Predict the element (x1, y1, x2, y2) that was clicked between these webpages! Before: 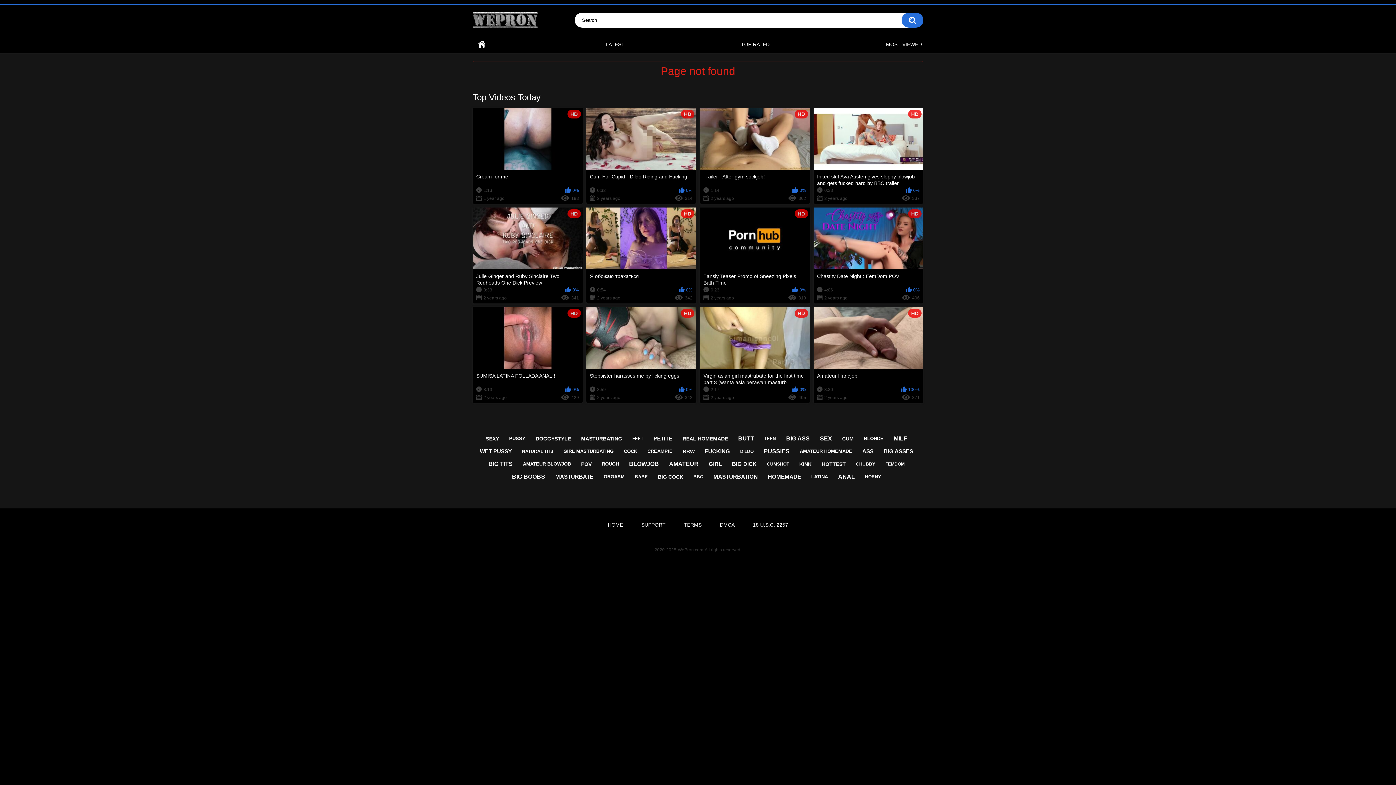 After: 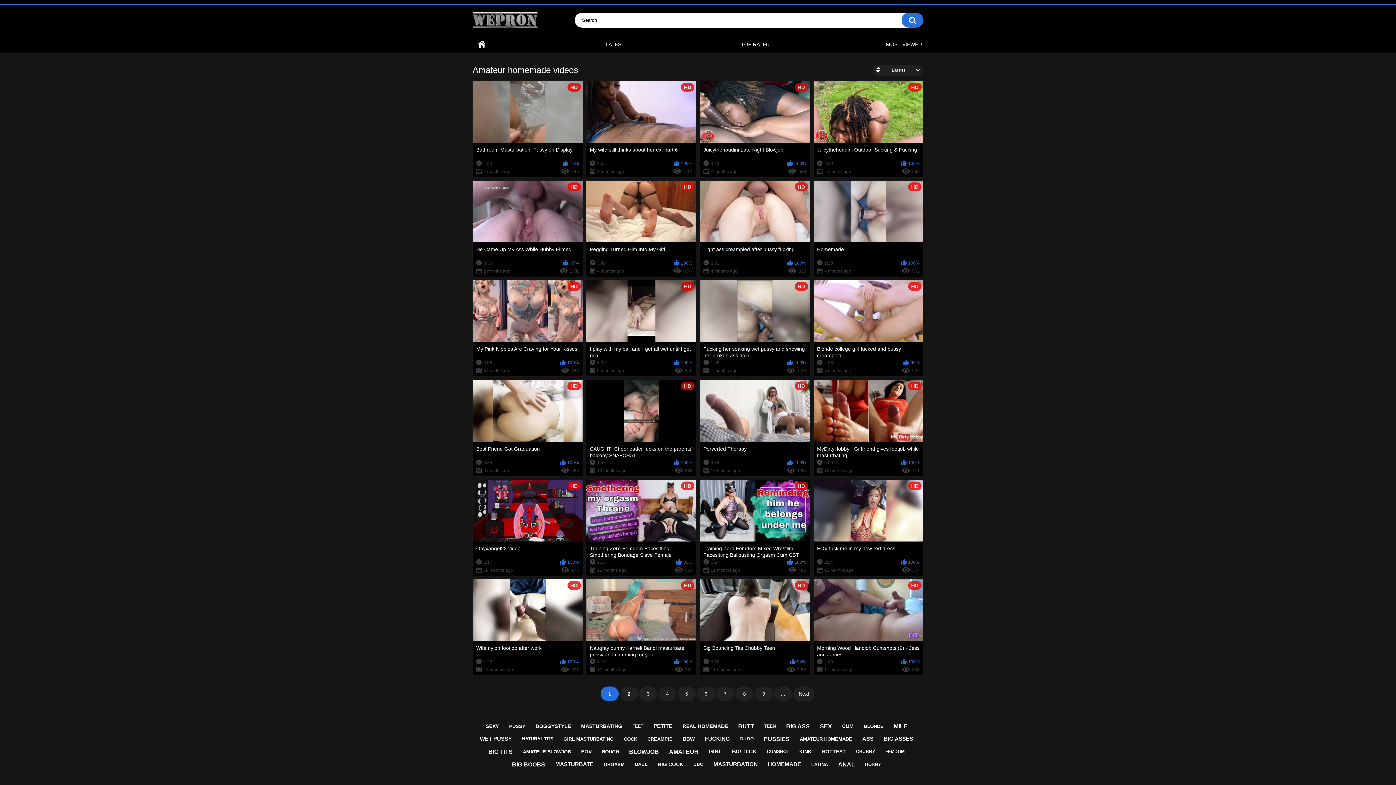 Action: label: AMATEUR HOMEMADE bbox: (796, 445, 856, 457)